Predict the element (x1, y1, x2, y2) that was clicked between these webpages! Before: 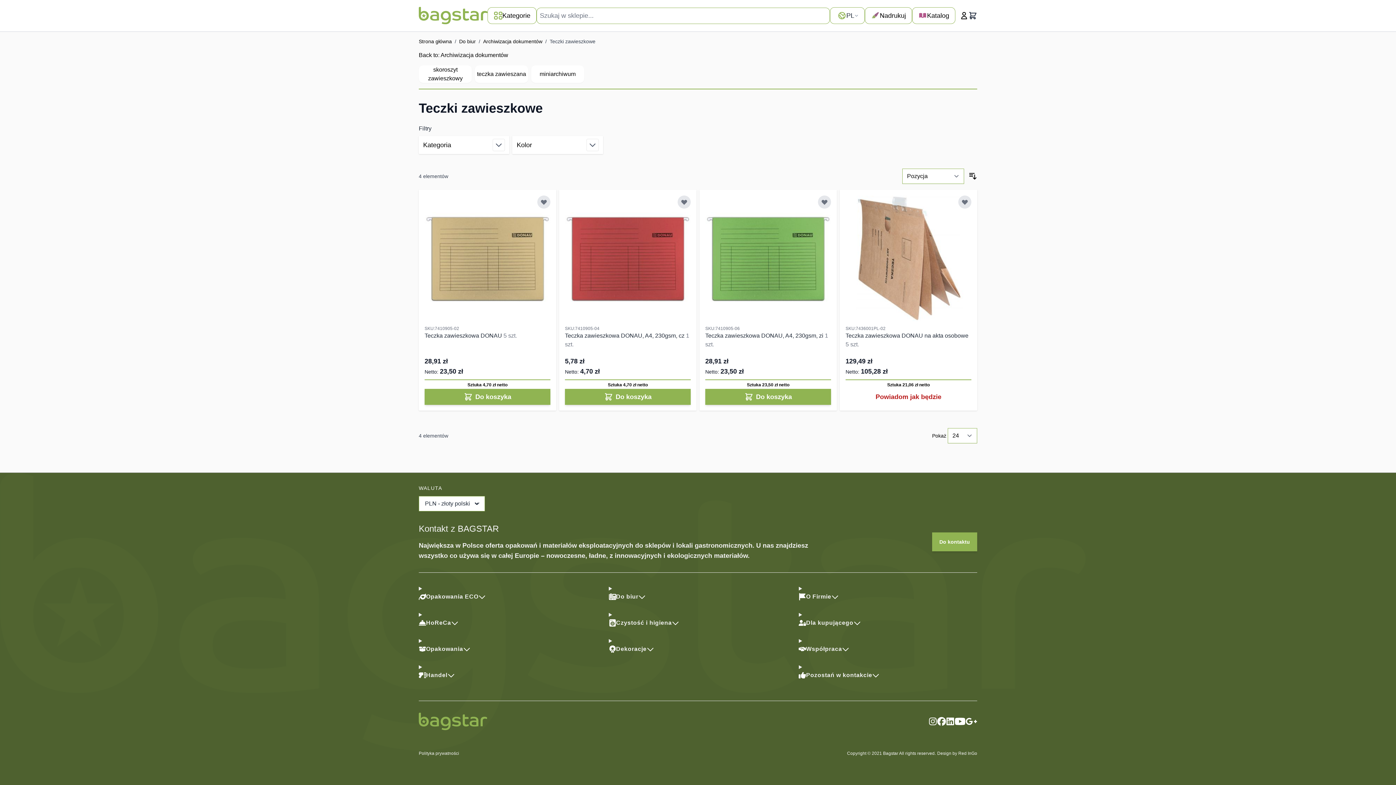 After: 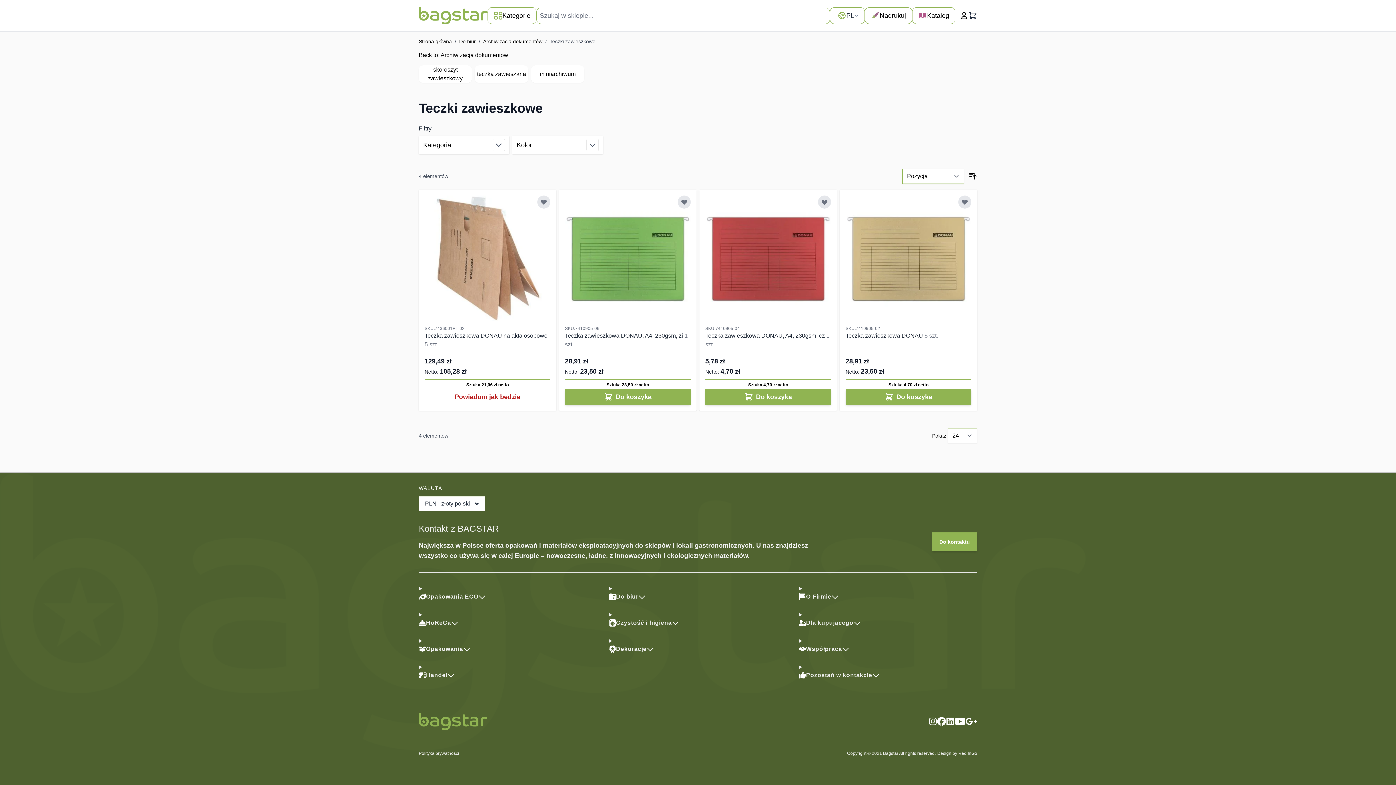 Action: bbox: (968, 172, 977, 180)